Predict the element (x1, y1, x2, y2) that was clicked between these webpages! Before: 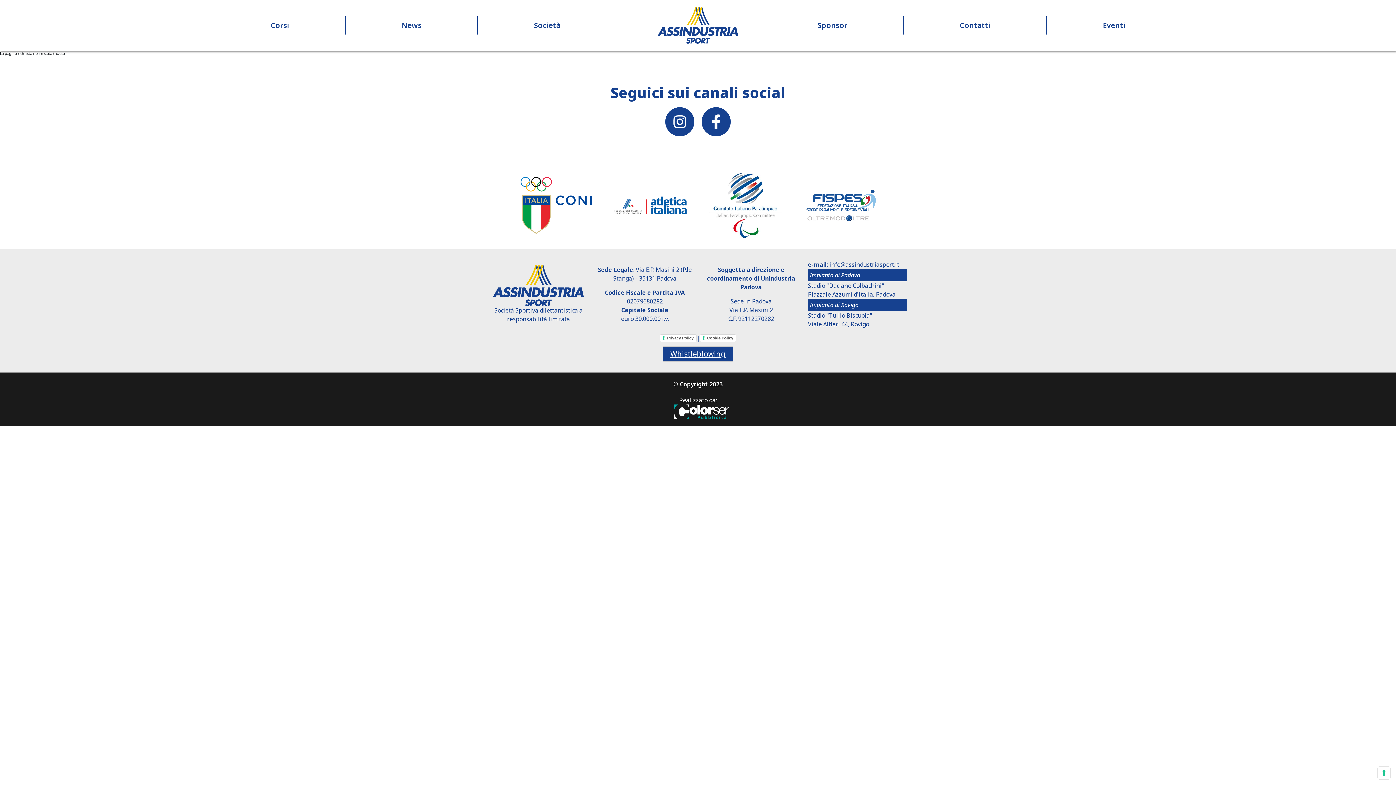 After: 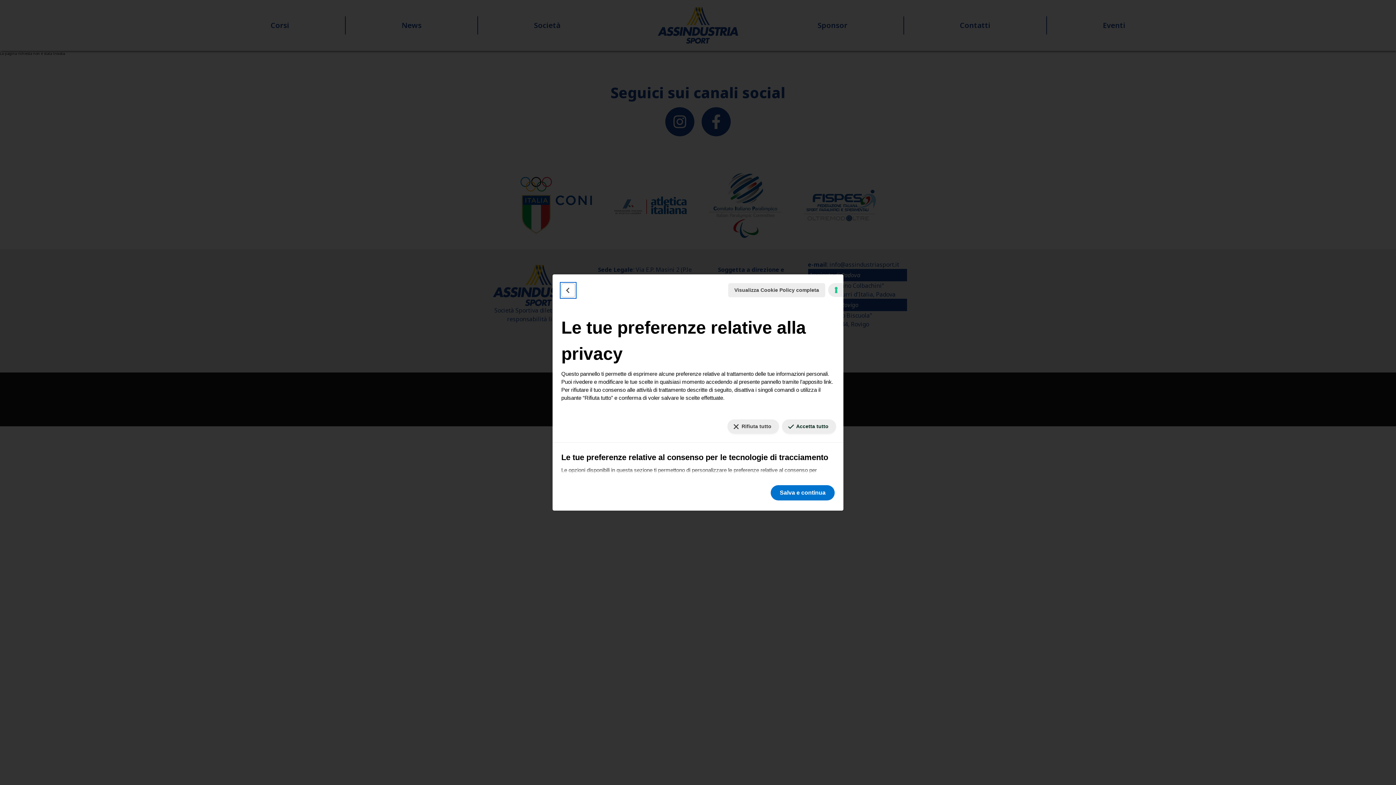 Action: label: Le tue preferenze relative al consenso per le tecnologie di tracciamento bbox: (1378, 767, 1390, 779)